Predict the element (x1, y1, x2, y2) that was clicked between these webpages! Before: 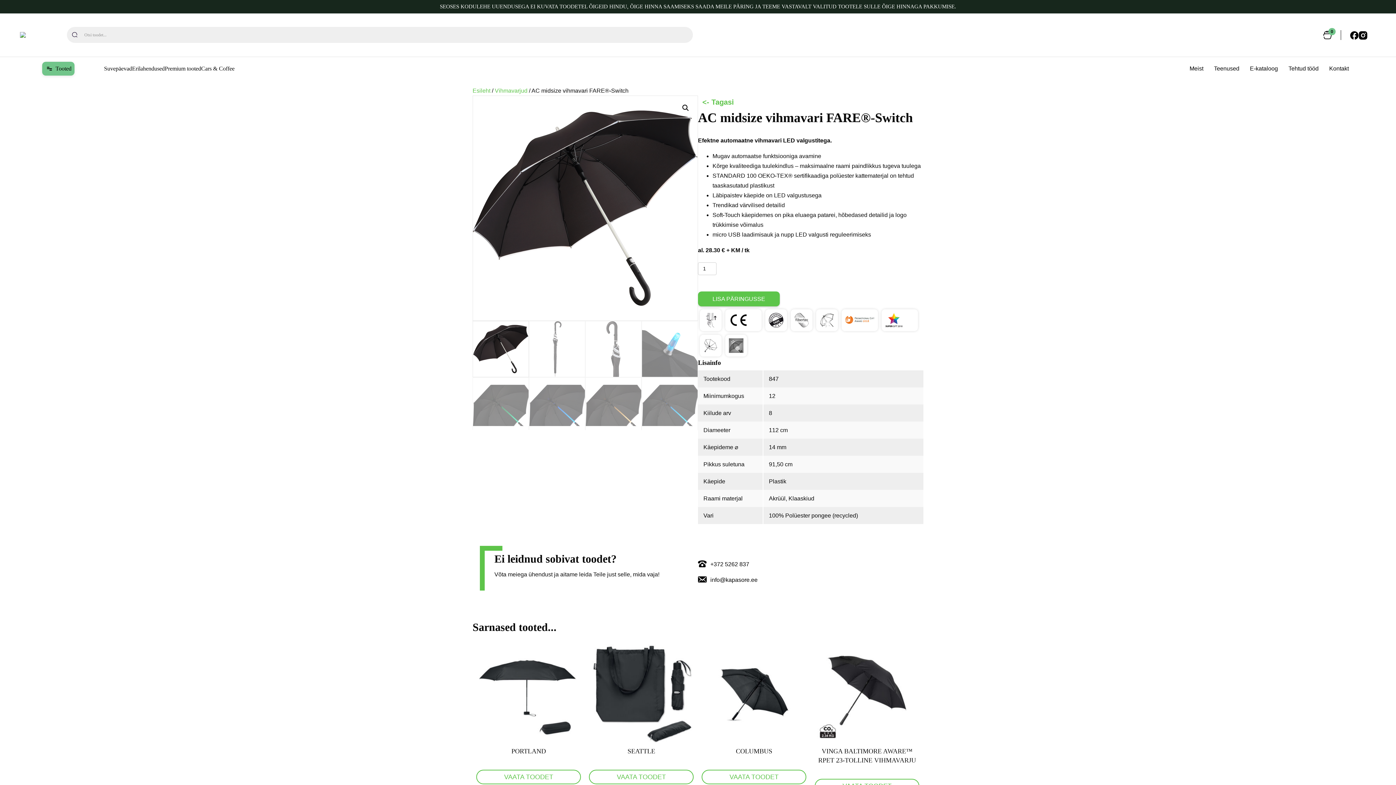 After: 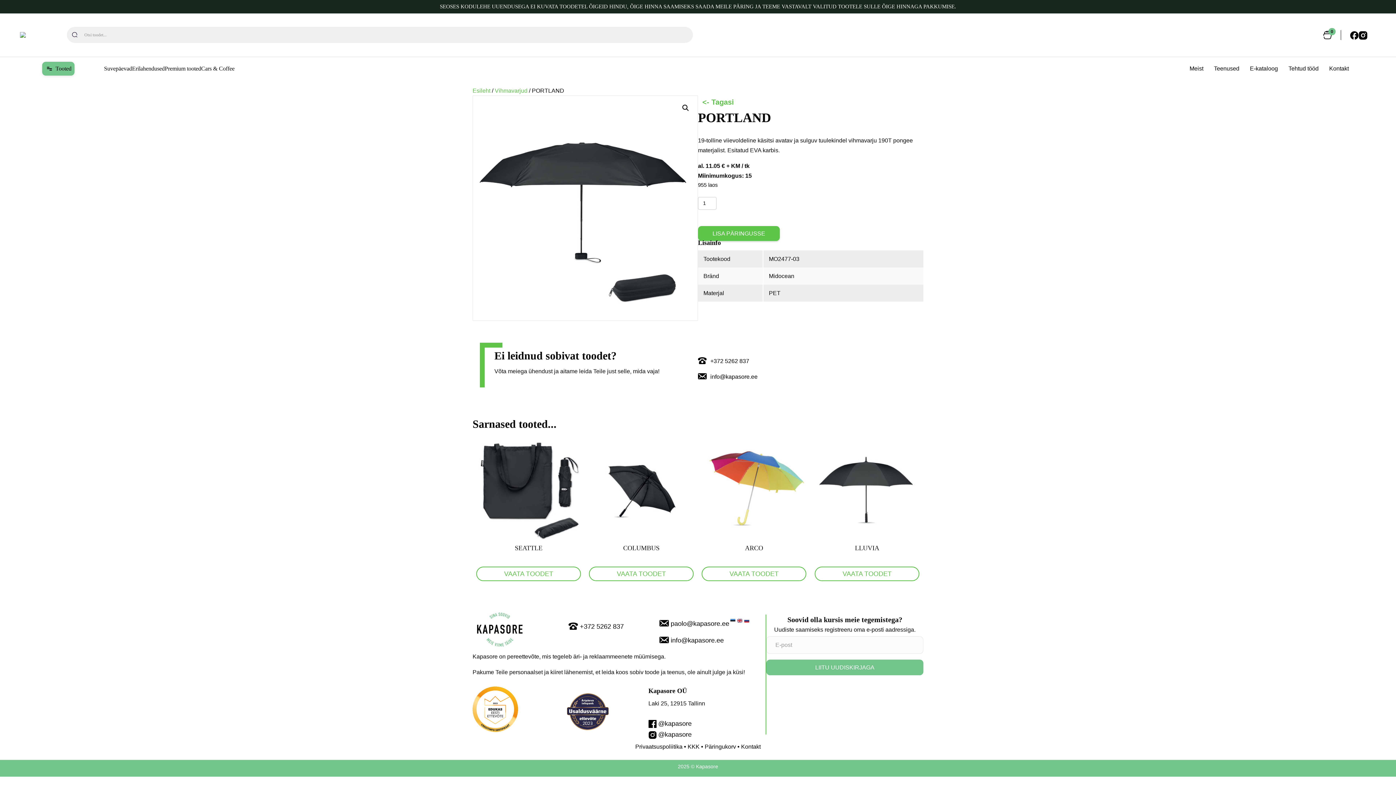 Action: bbox: (476, 687, 581, 693)